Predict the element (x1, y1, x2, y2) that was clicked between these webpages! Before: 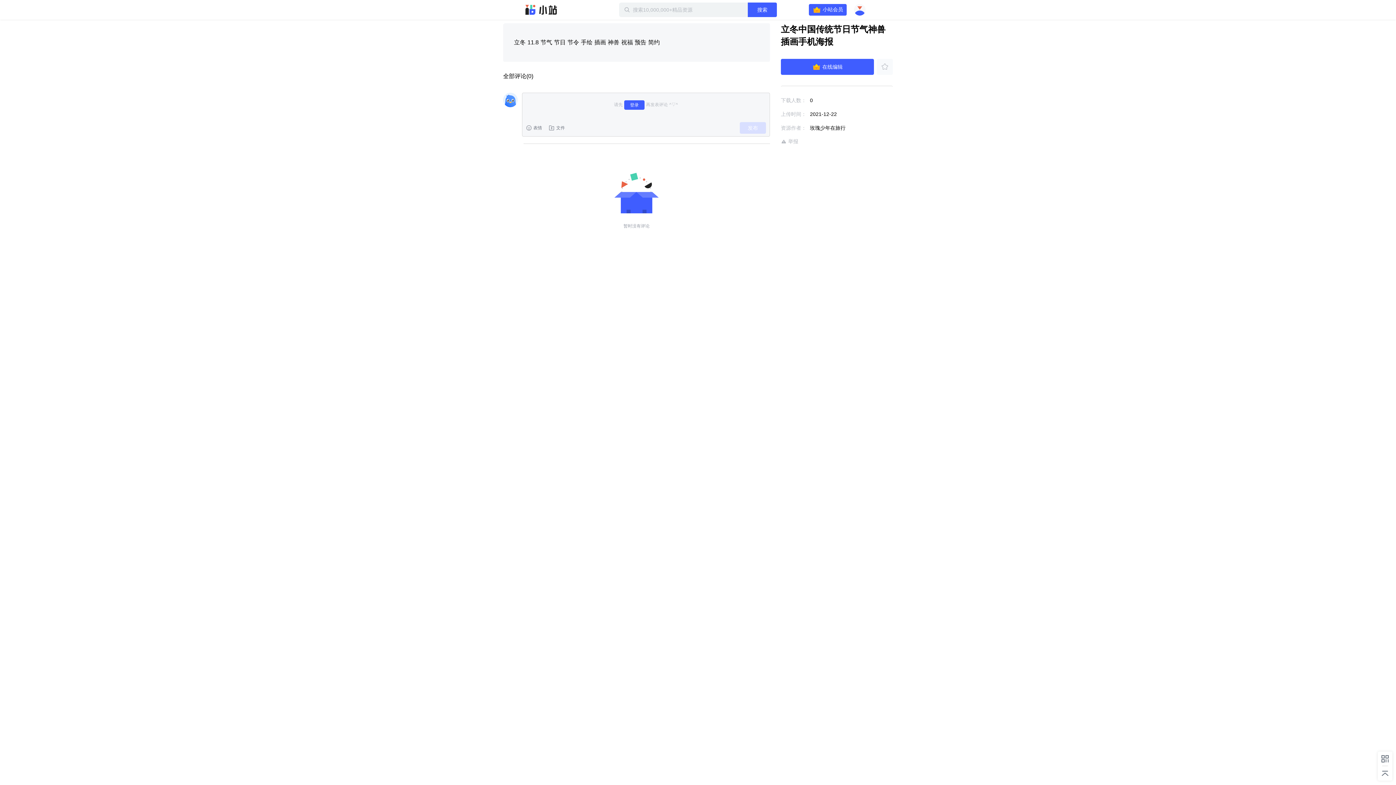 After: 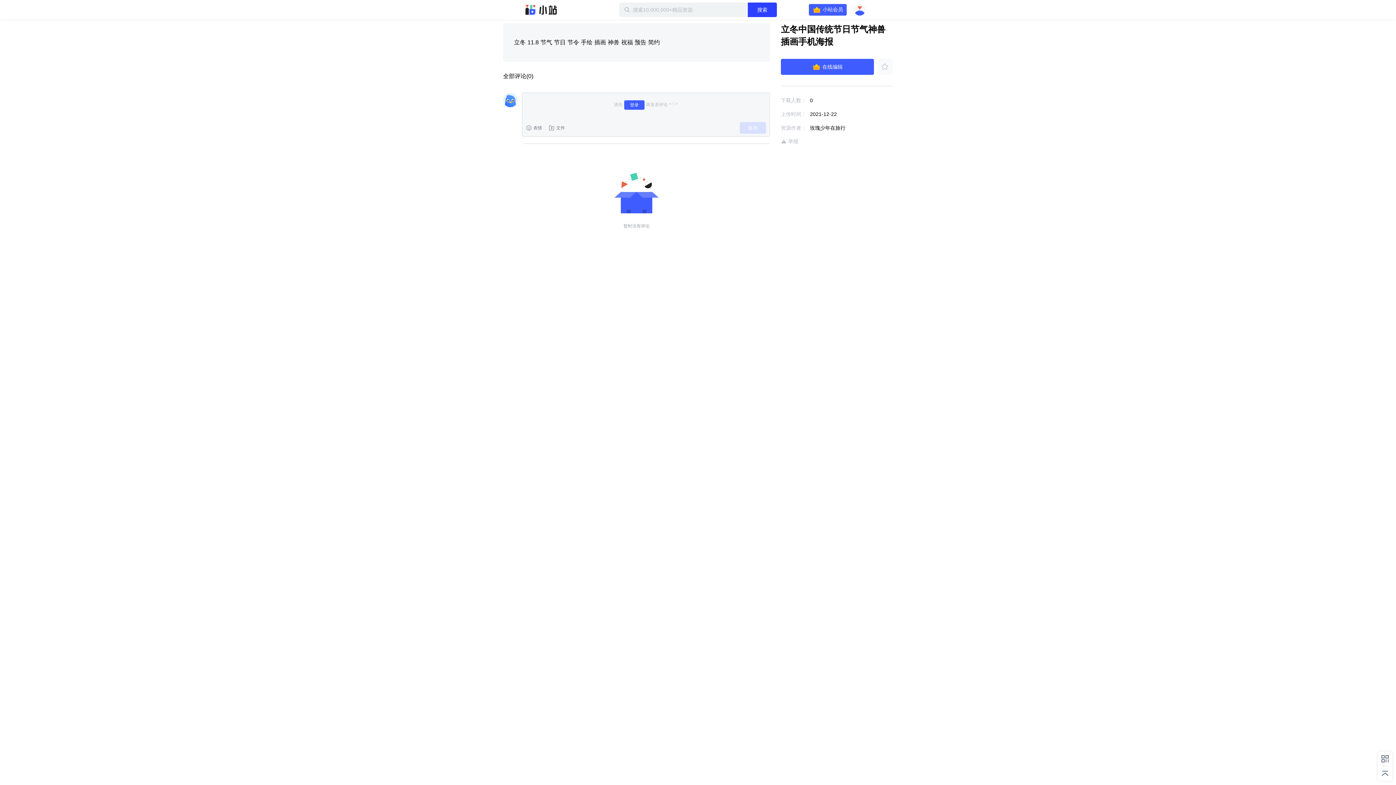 Action: label: 搜索 bbox: (748, 2, 777, 17)